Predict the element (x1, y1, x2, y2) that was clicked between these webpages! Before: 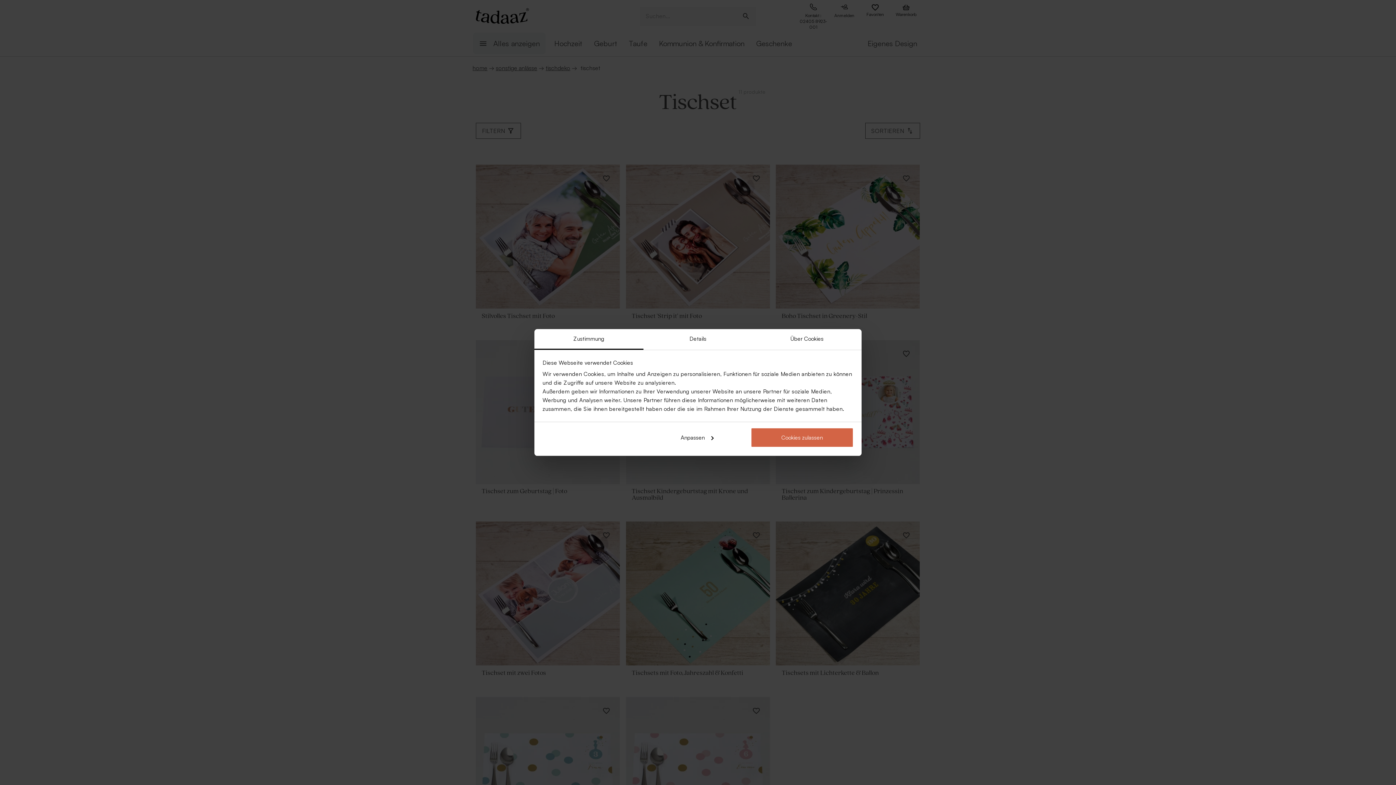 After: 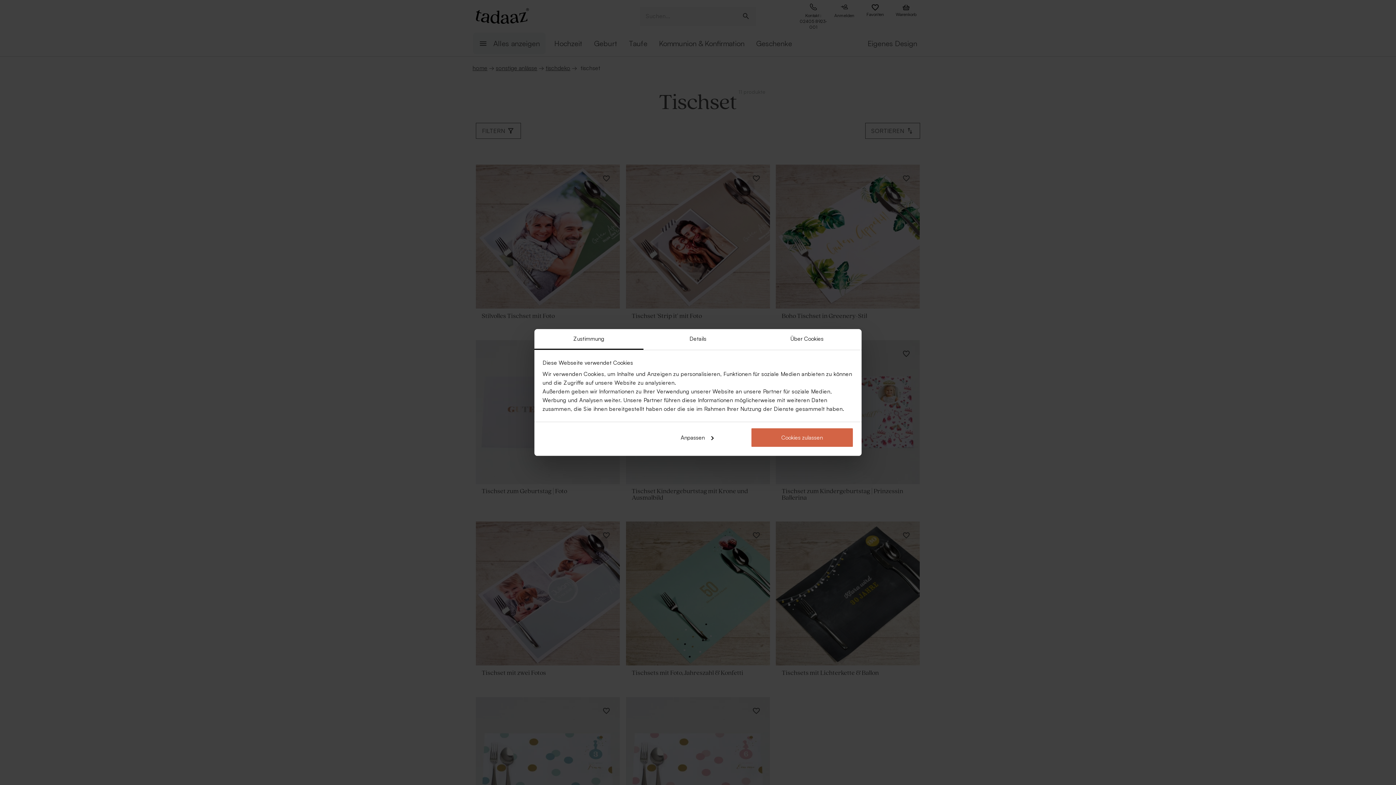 Action: label: Zustimmung bbox: (534, 329, 643, 350)